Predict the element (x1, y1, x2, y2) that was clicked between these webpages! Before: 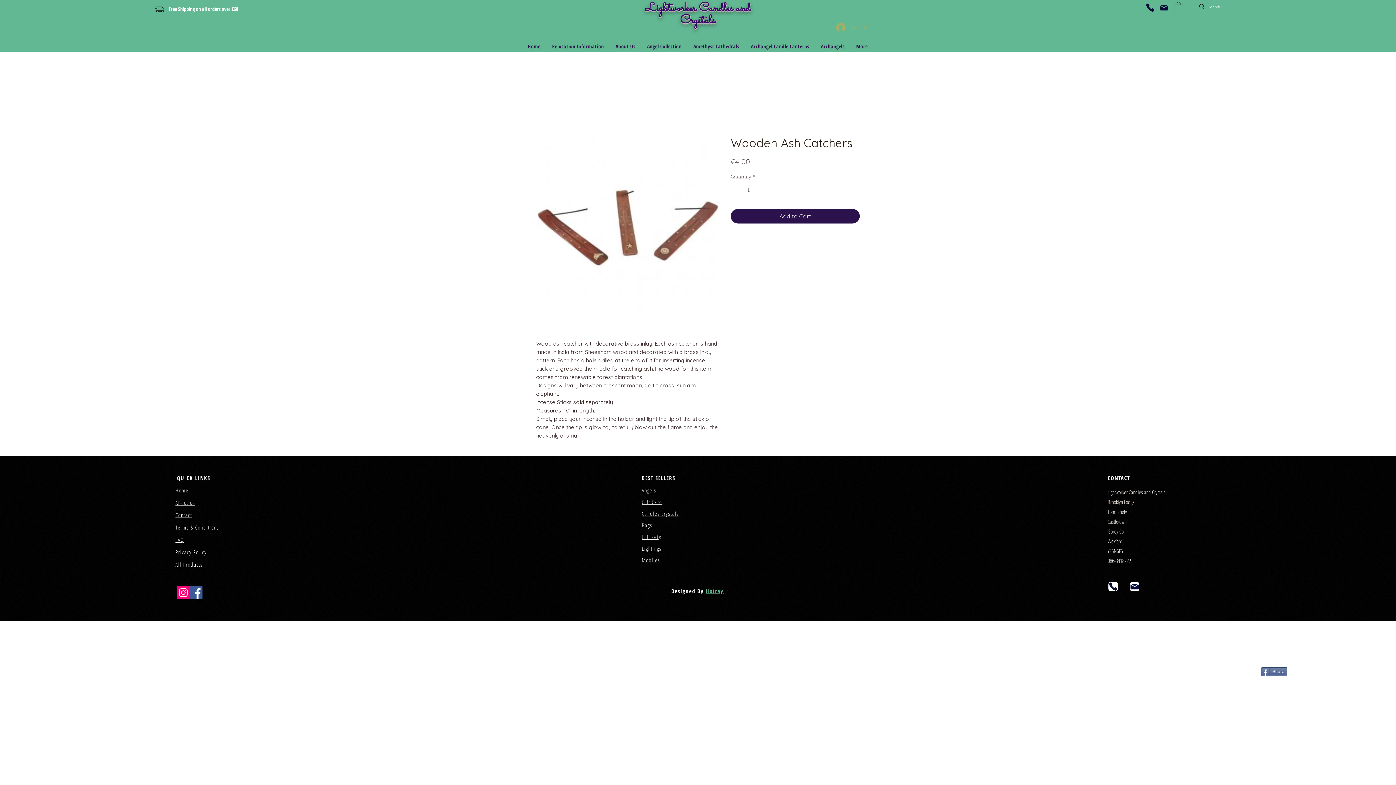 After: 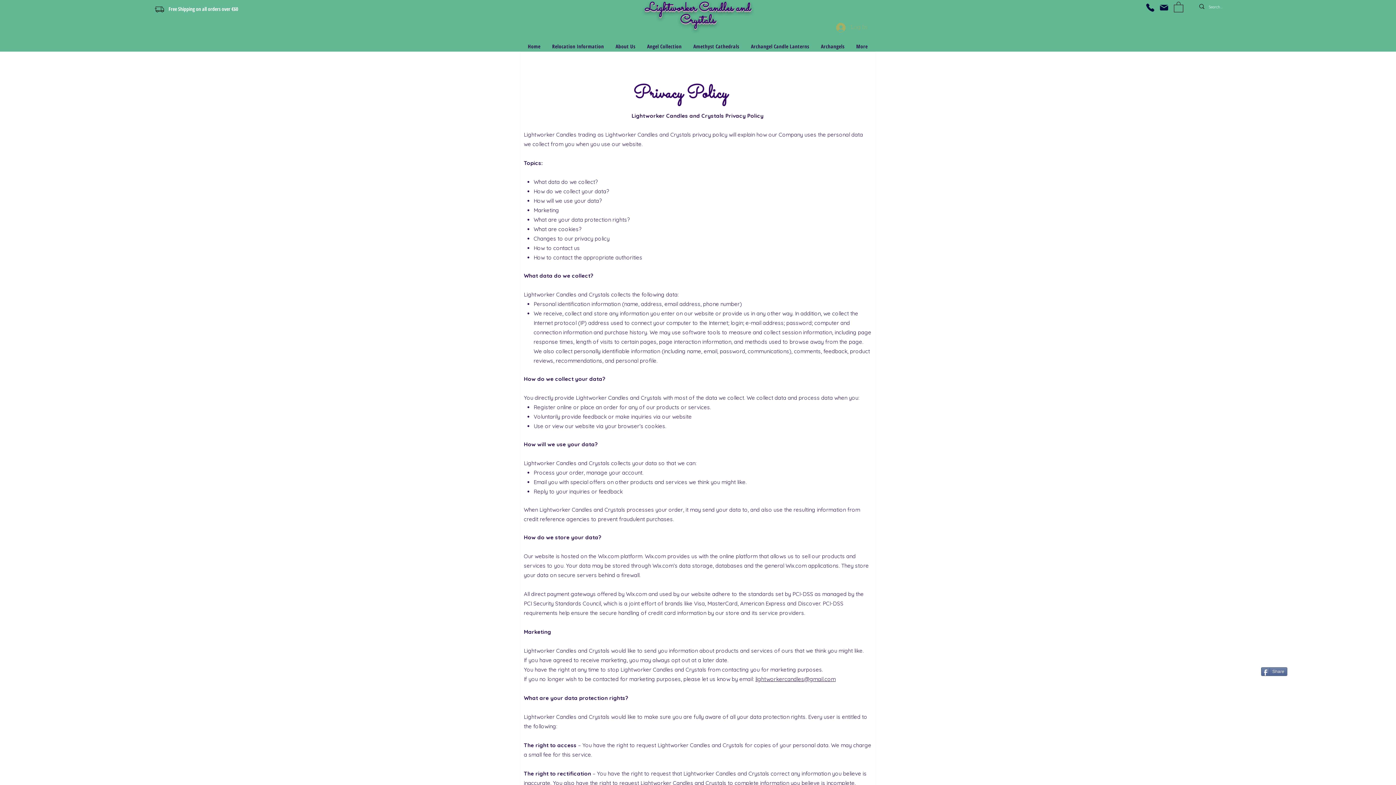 Action: bbox: (175, 550, 206, 556) label: Privacy Policy